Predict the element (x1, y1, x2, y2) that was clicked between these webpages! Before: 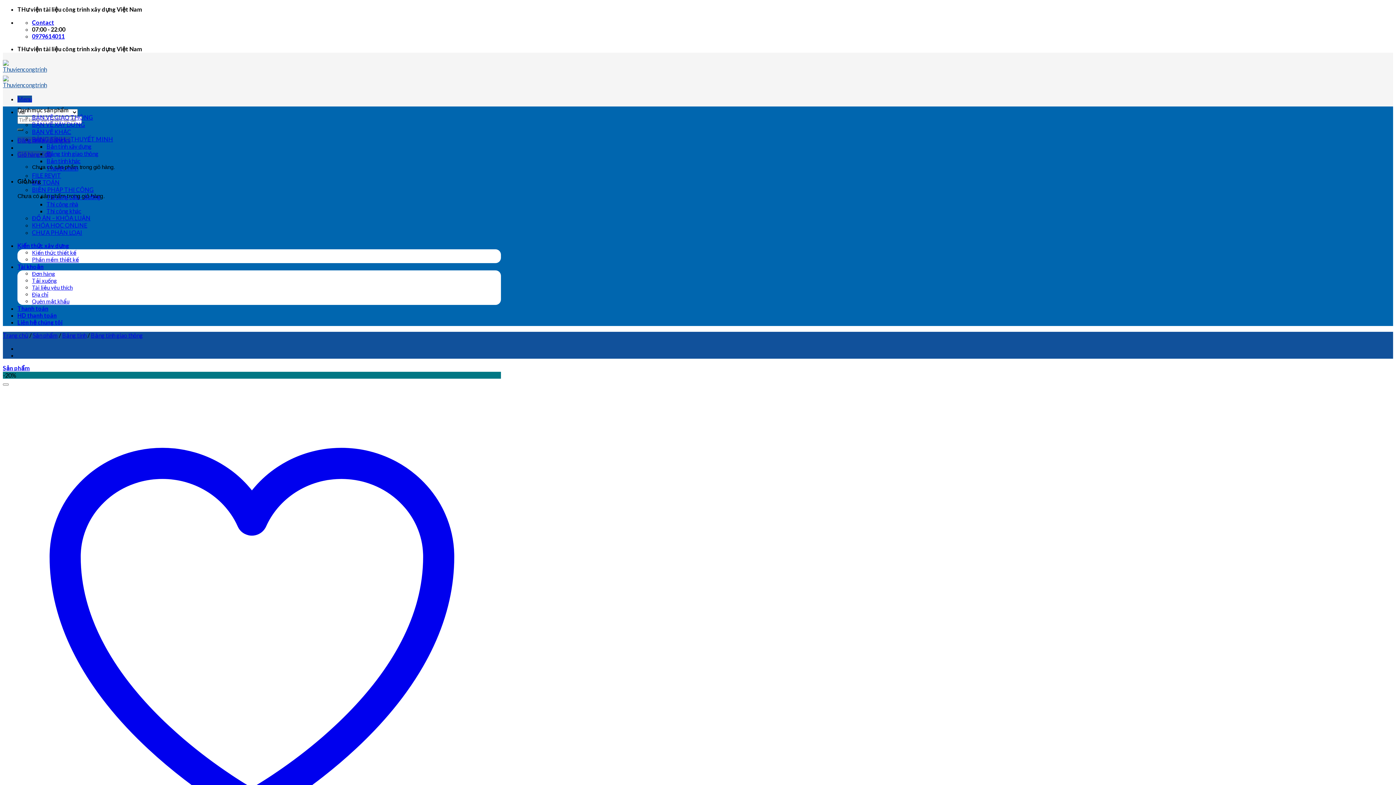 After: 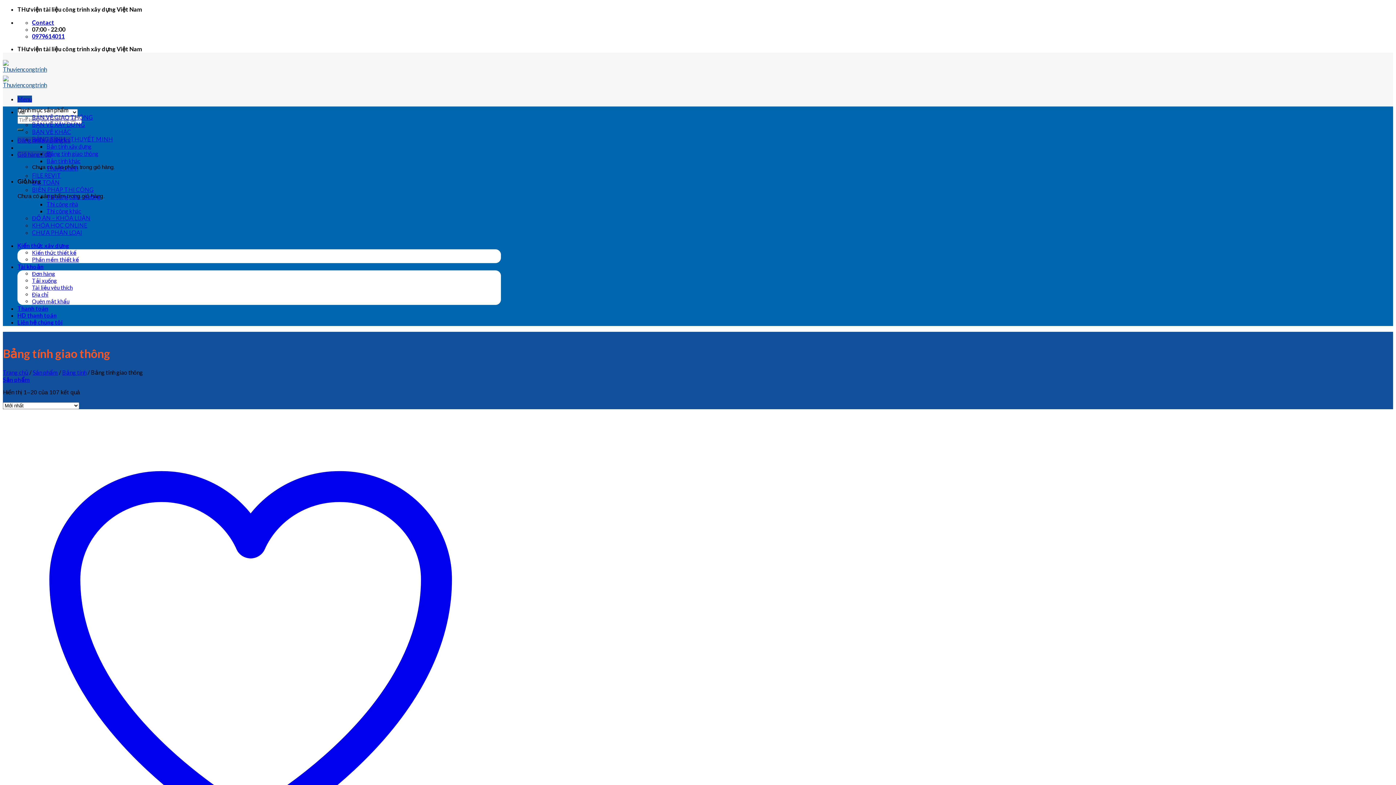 Action: bbox: (46, 150, 98, 157) label: Bảng tính giao thông